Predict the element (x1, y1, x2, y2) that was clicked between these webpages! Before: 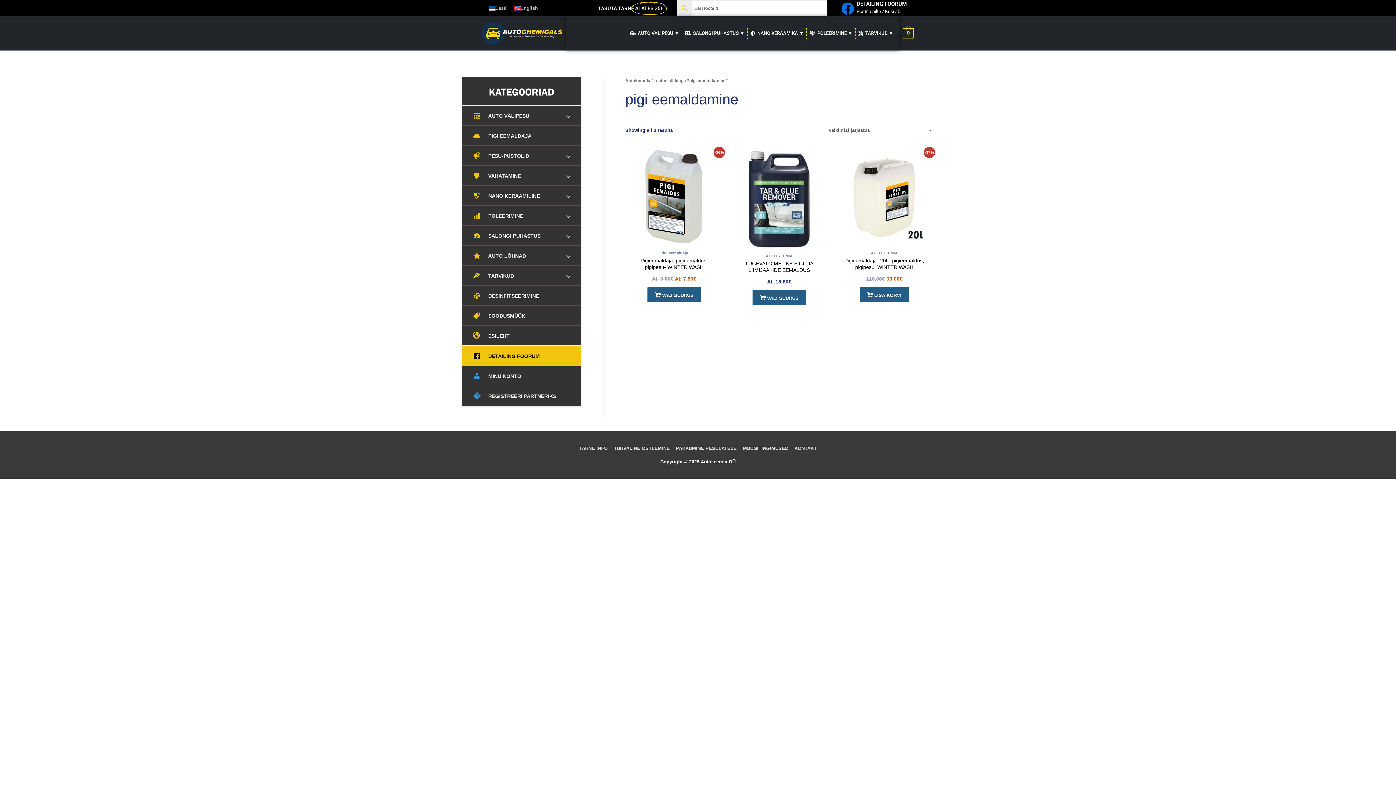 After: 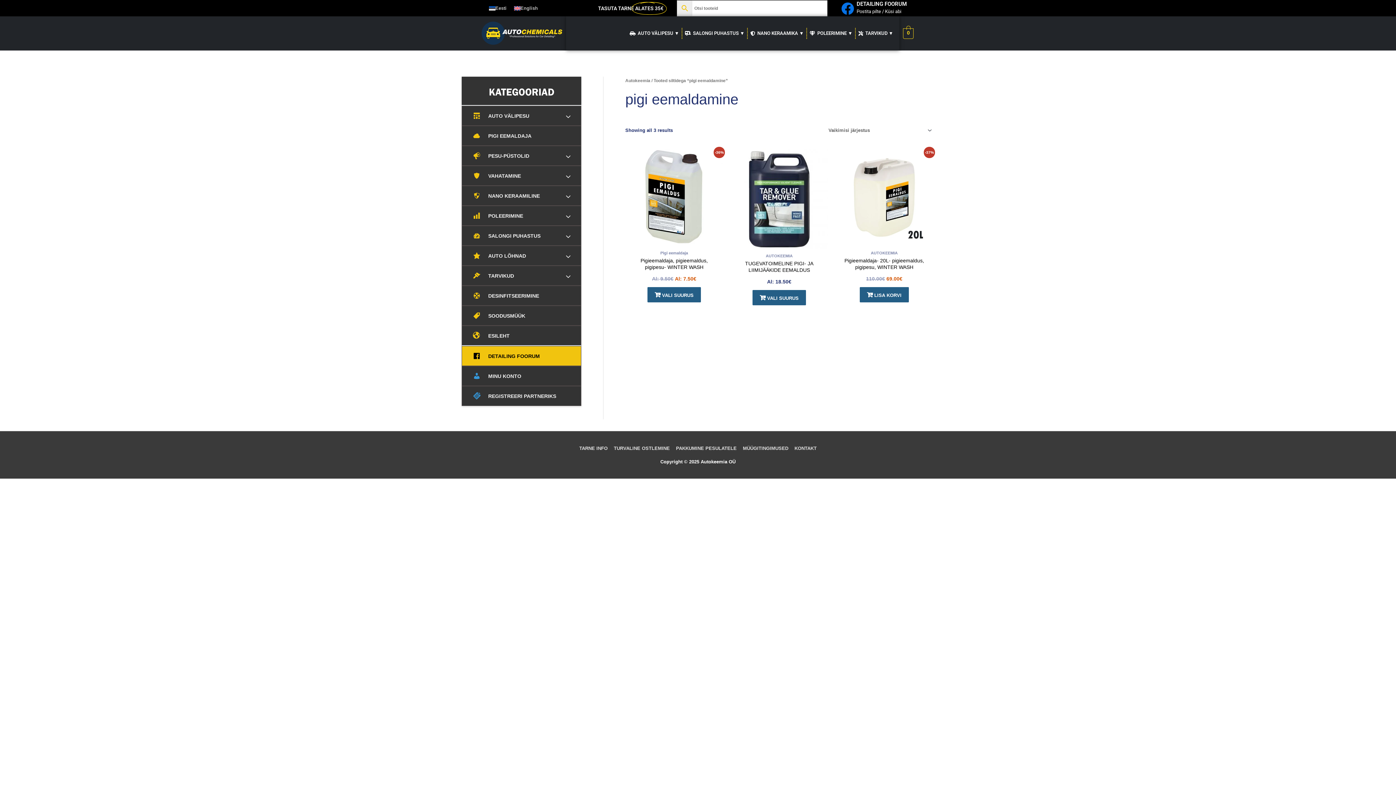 Action: bbox: (485, 3, 510, 12) label: Eesti